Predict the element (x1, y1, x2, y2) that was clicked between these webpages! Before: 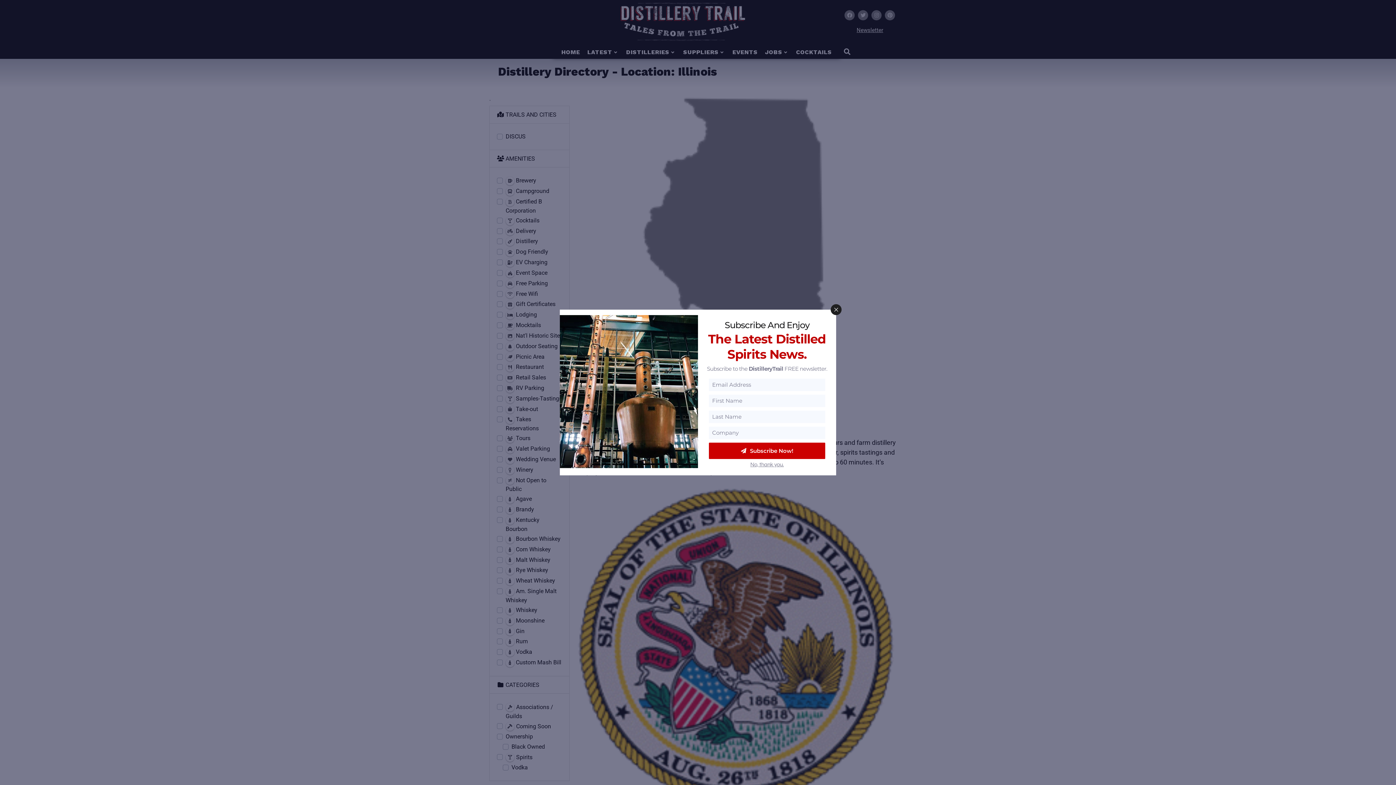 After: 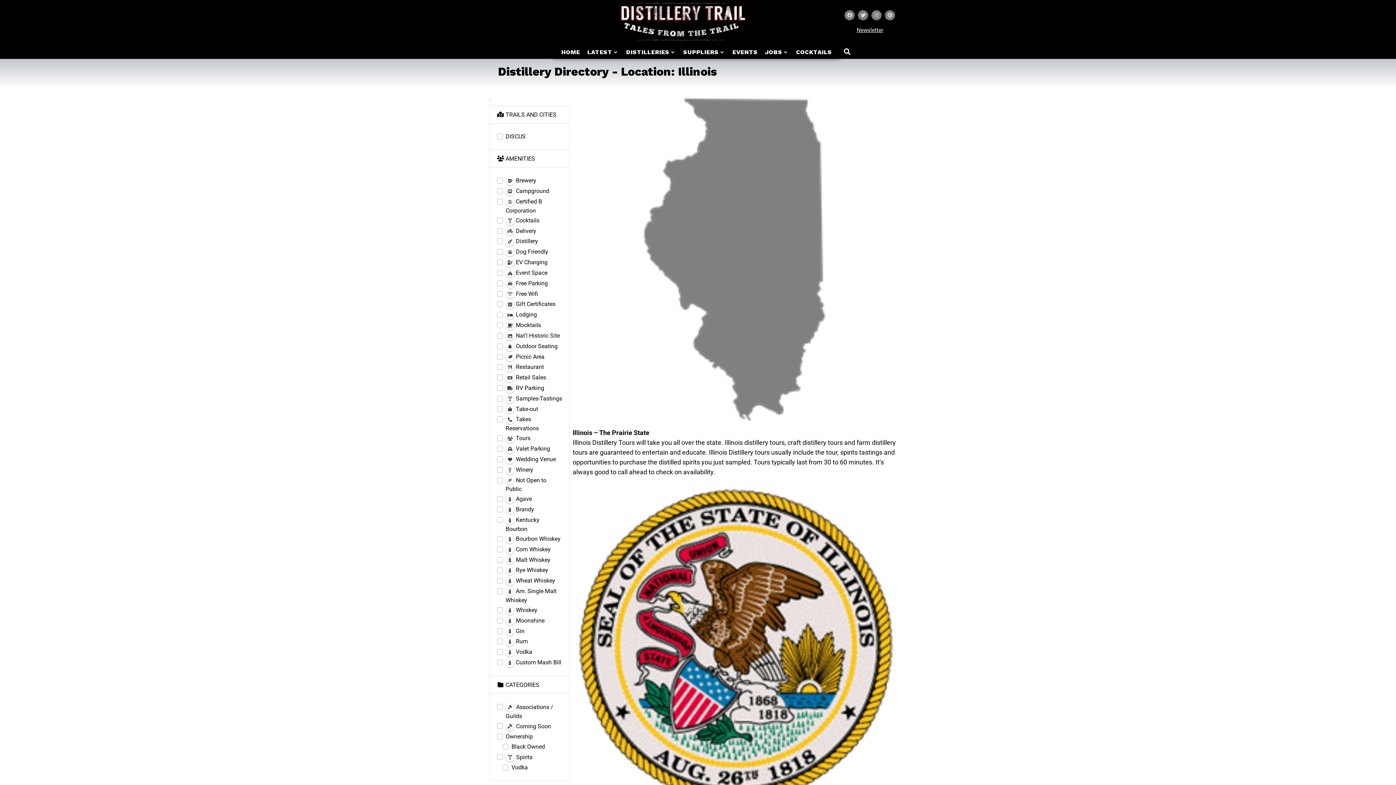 Action: label: No, thank you. bbox: (750, 461, 784, 468)